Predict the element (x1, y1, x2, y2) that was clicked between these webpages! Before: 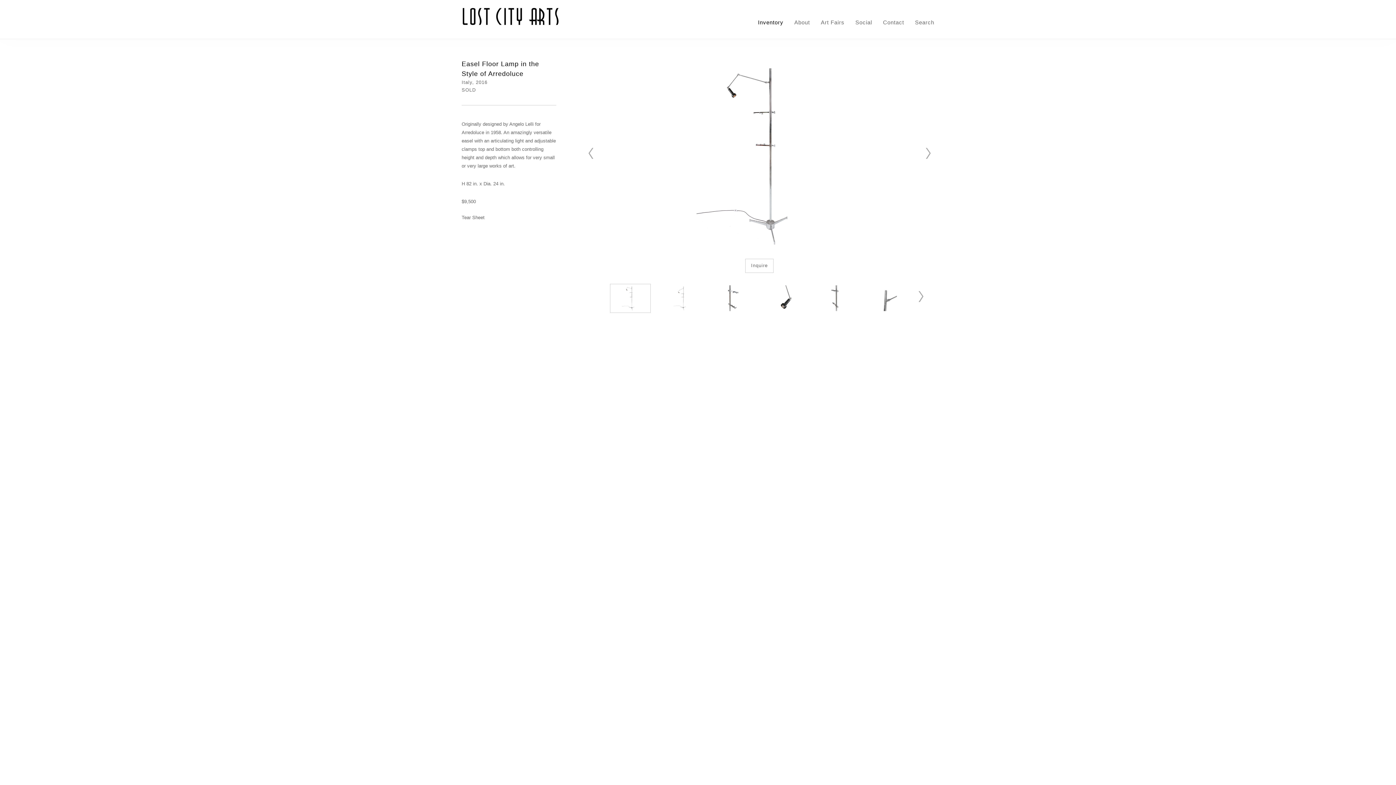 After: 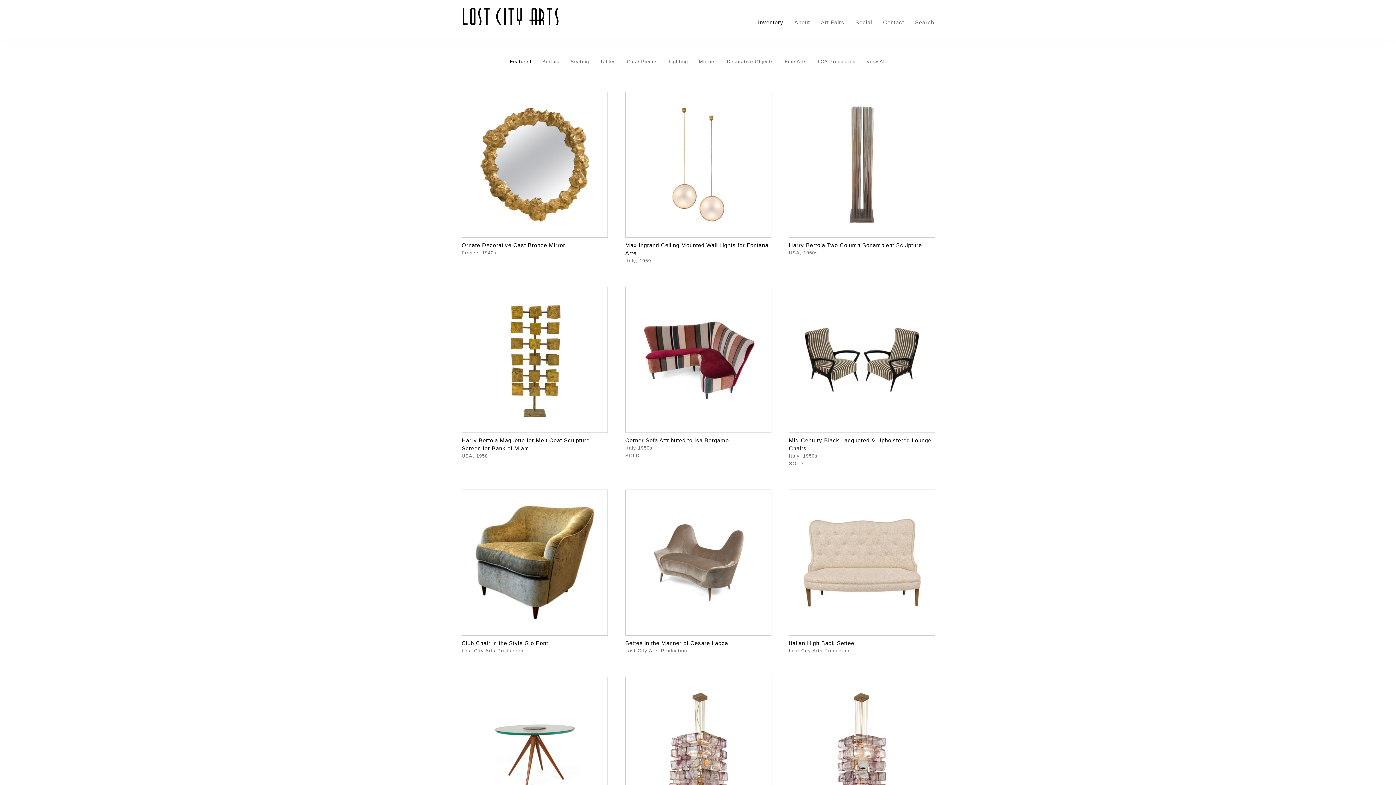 Action: bbox: (758, 19, 783, 25) label: Inventory